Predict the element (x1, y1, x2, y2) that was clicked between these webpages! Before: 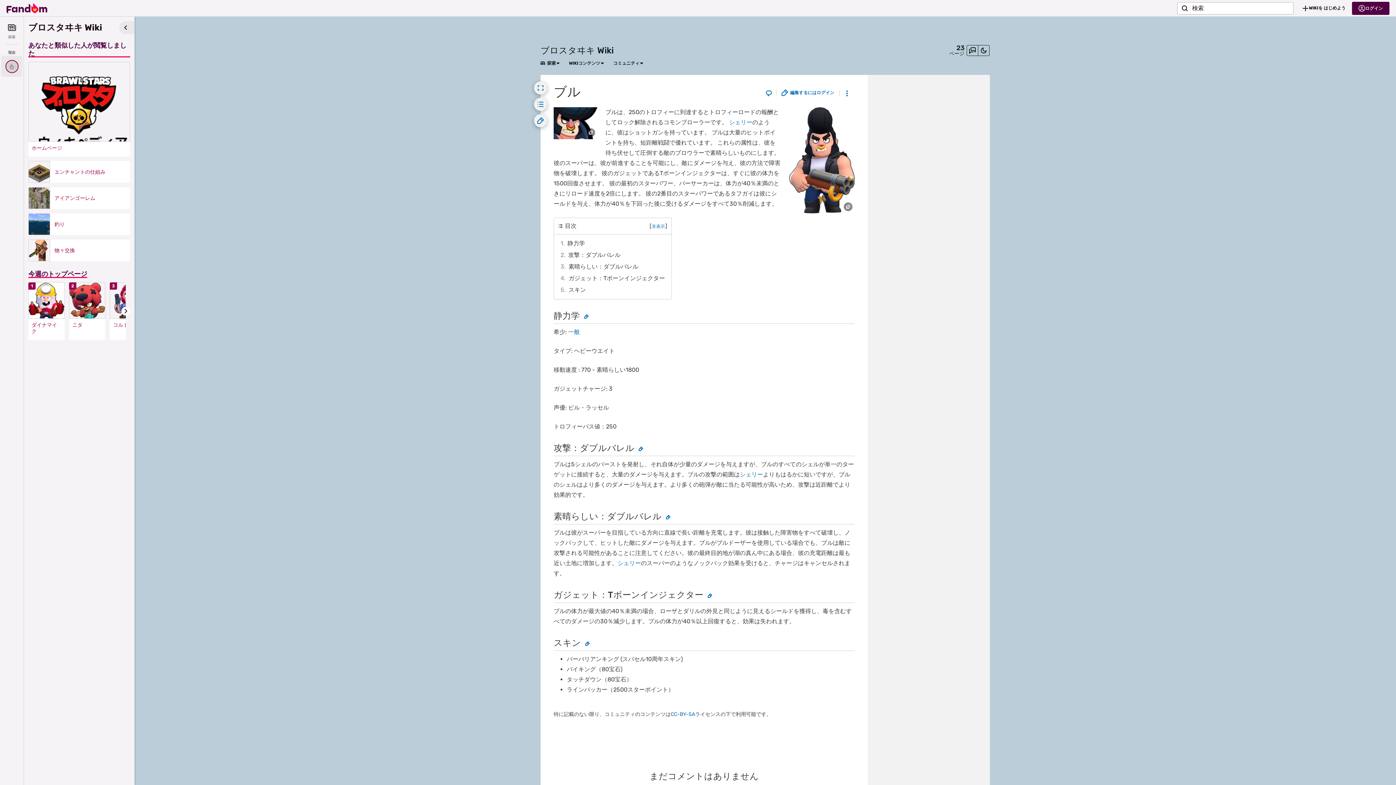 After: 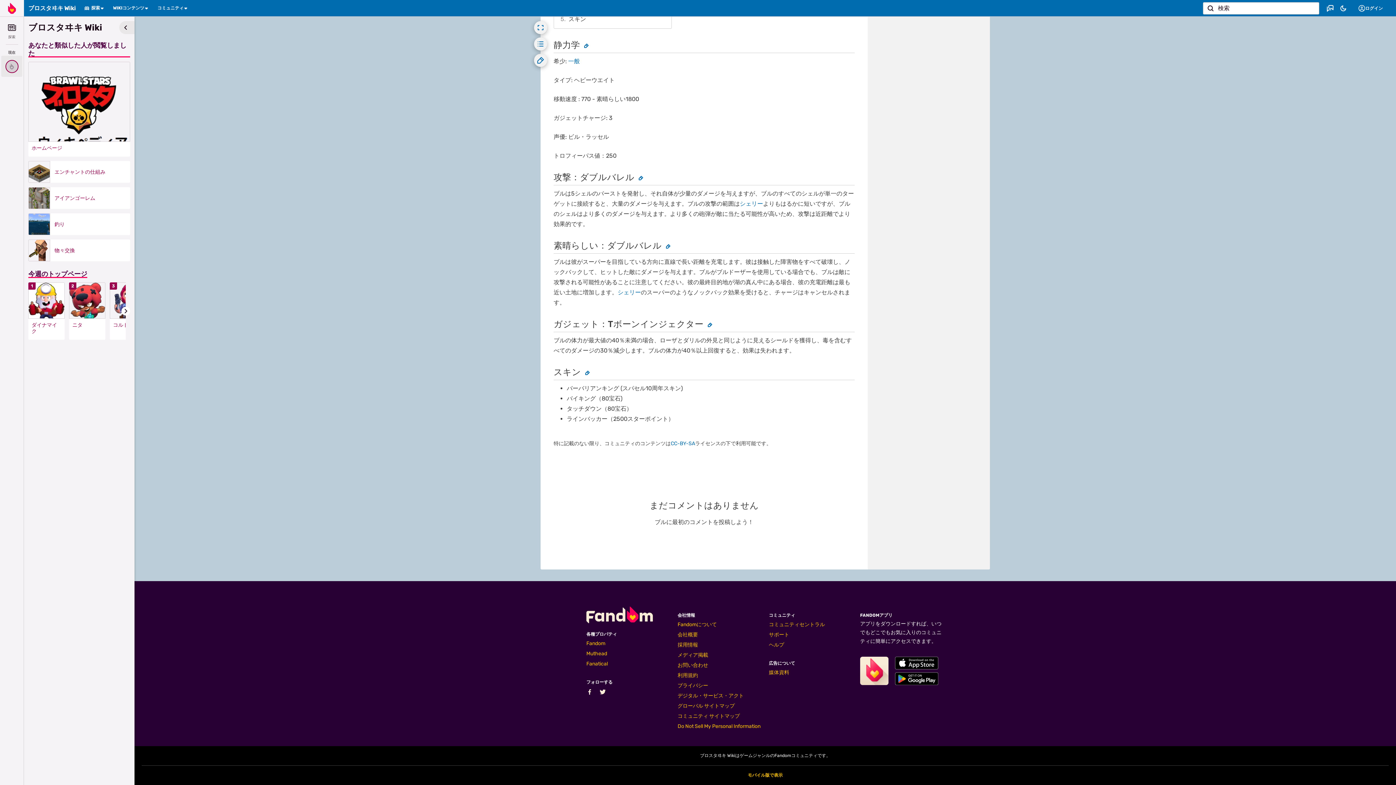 Action: label: 5	スキン bbox: (558, 284, 667, 296)